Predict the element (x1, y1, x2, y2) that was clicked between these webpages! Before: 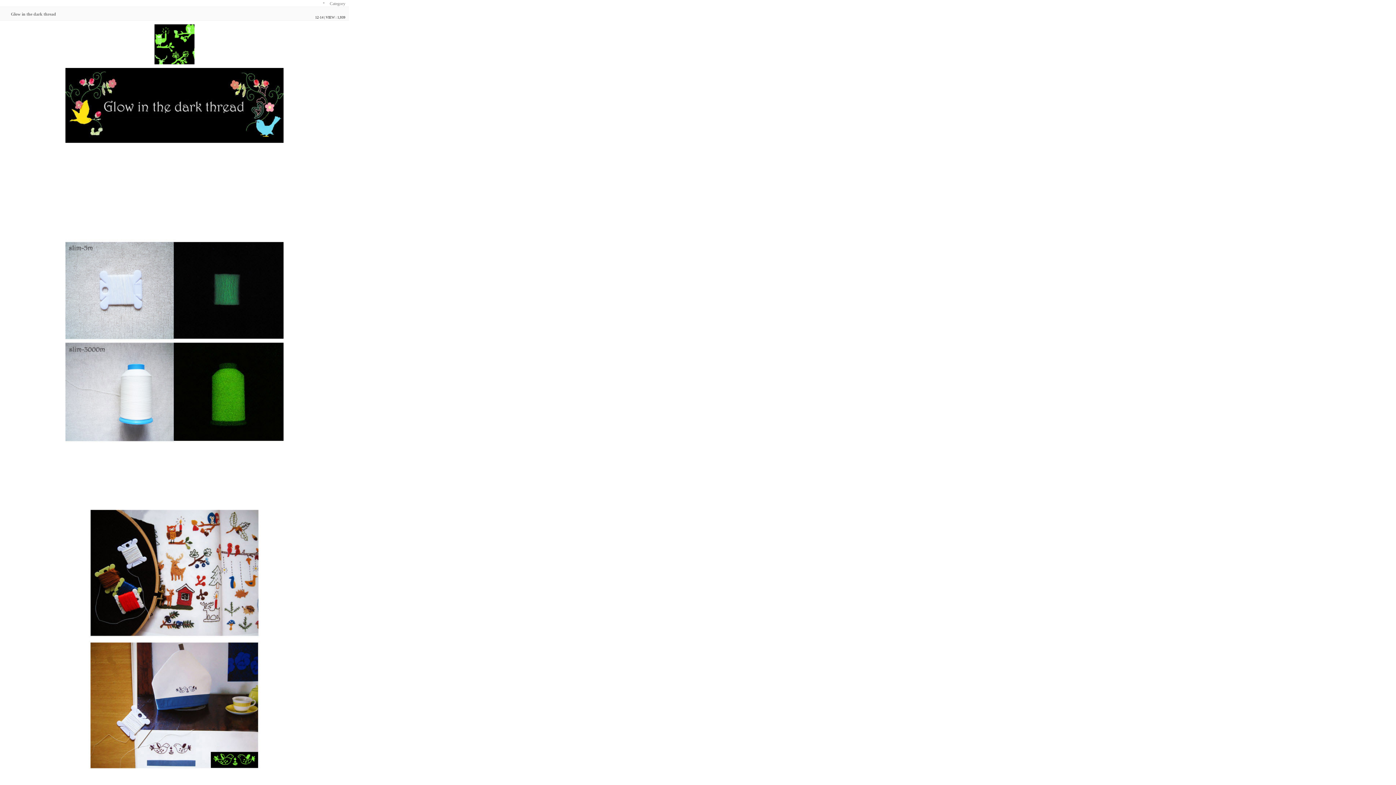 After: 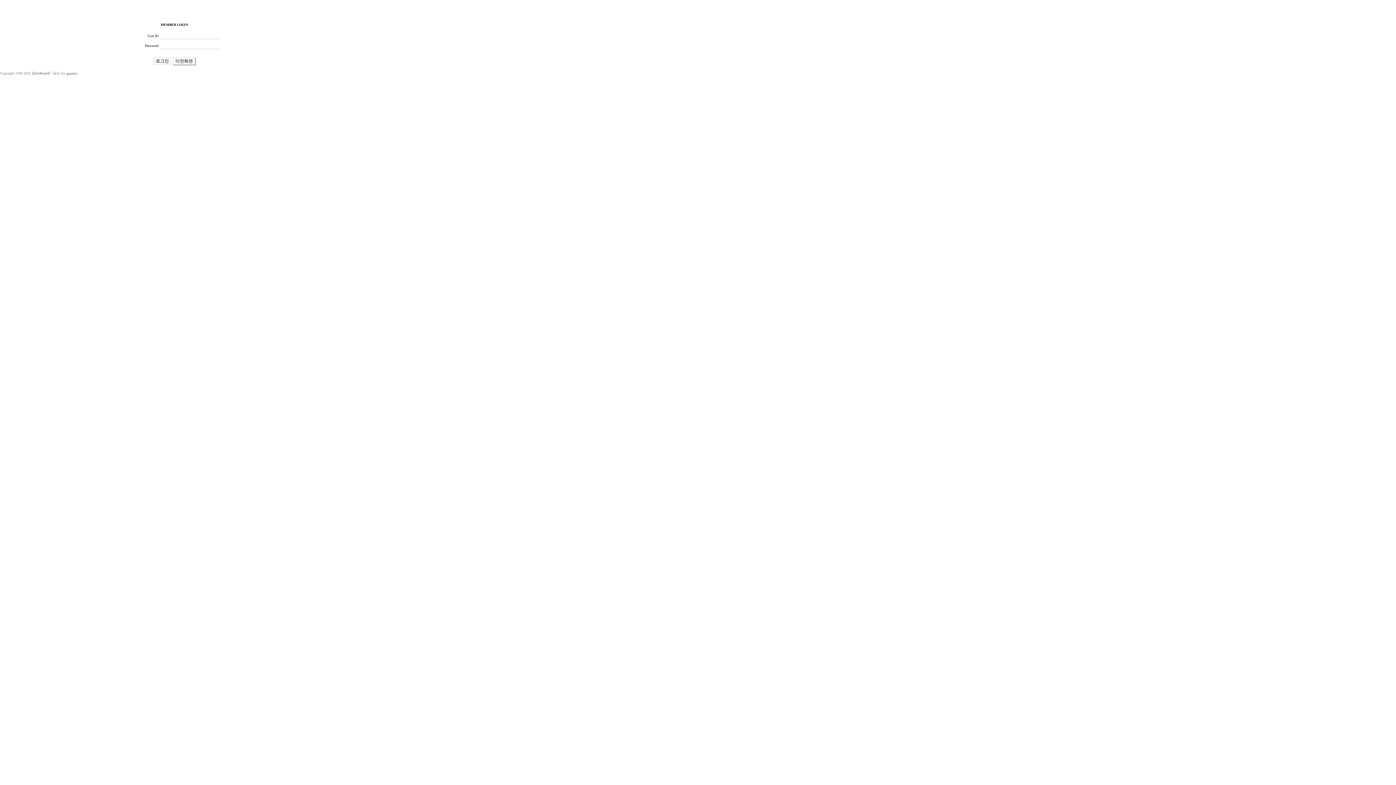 Action: bbox: (322, 0, 326, 5) label: * 